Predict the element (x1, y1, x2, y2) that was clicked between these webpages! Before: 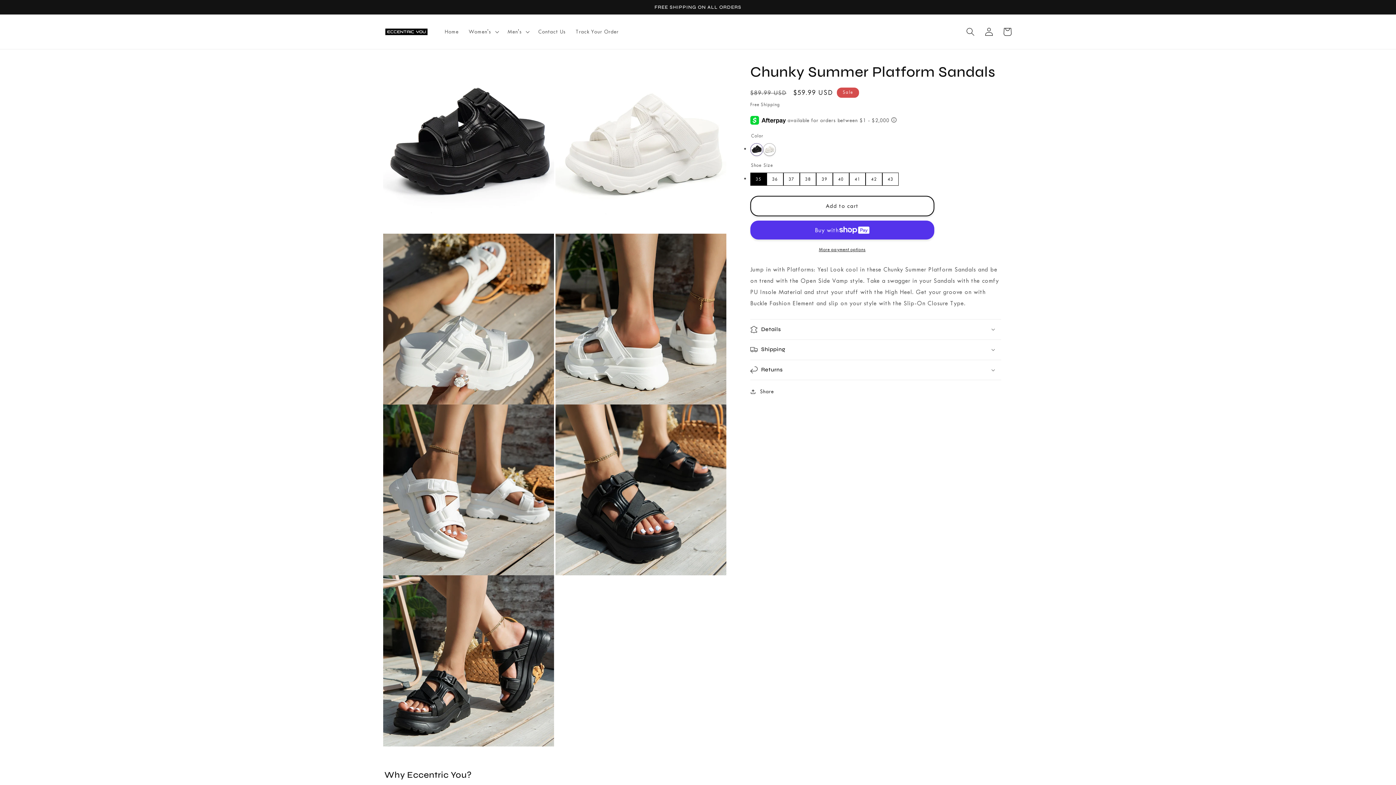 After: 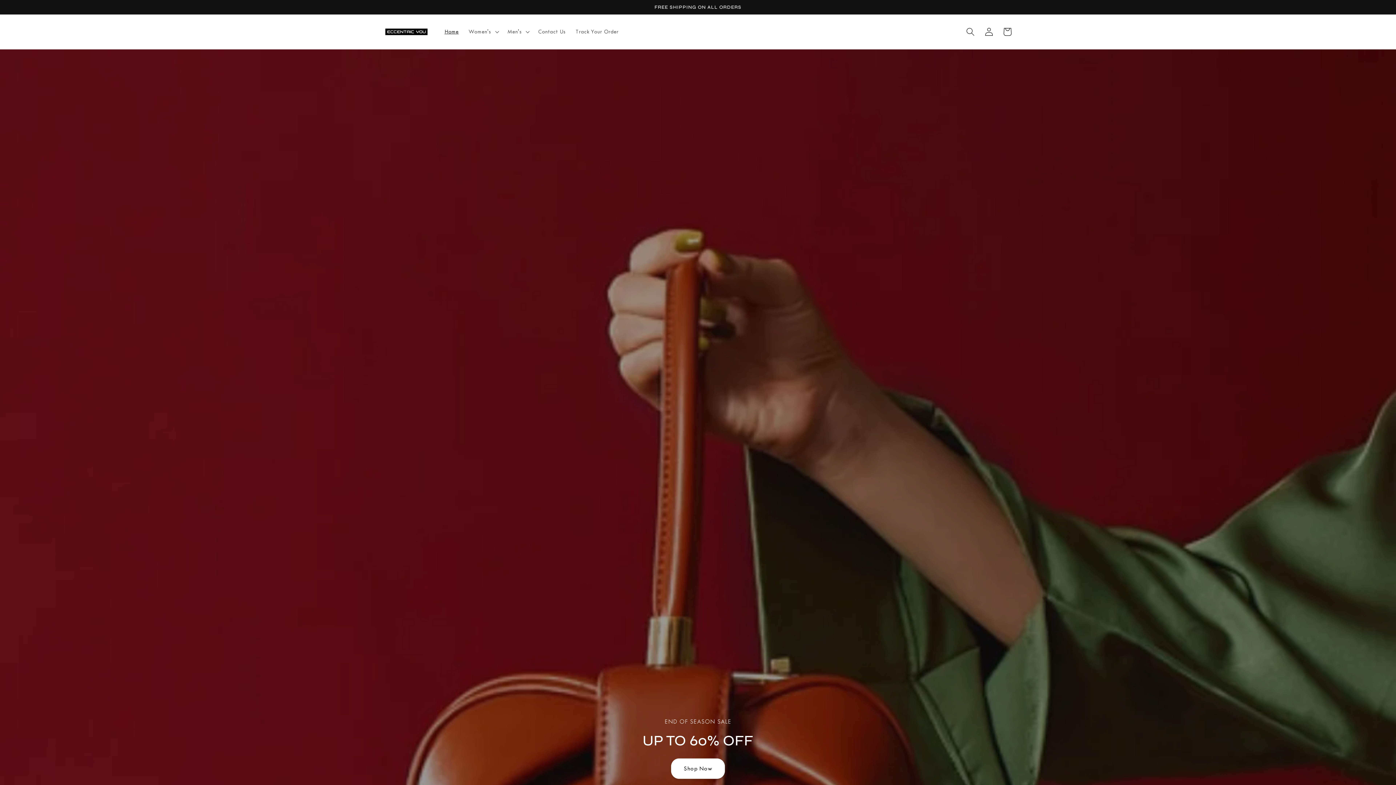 Action: bbox: (439, 23, 463, 40) label: Home